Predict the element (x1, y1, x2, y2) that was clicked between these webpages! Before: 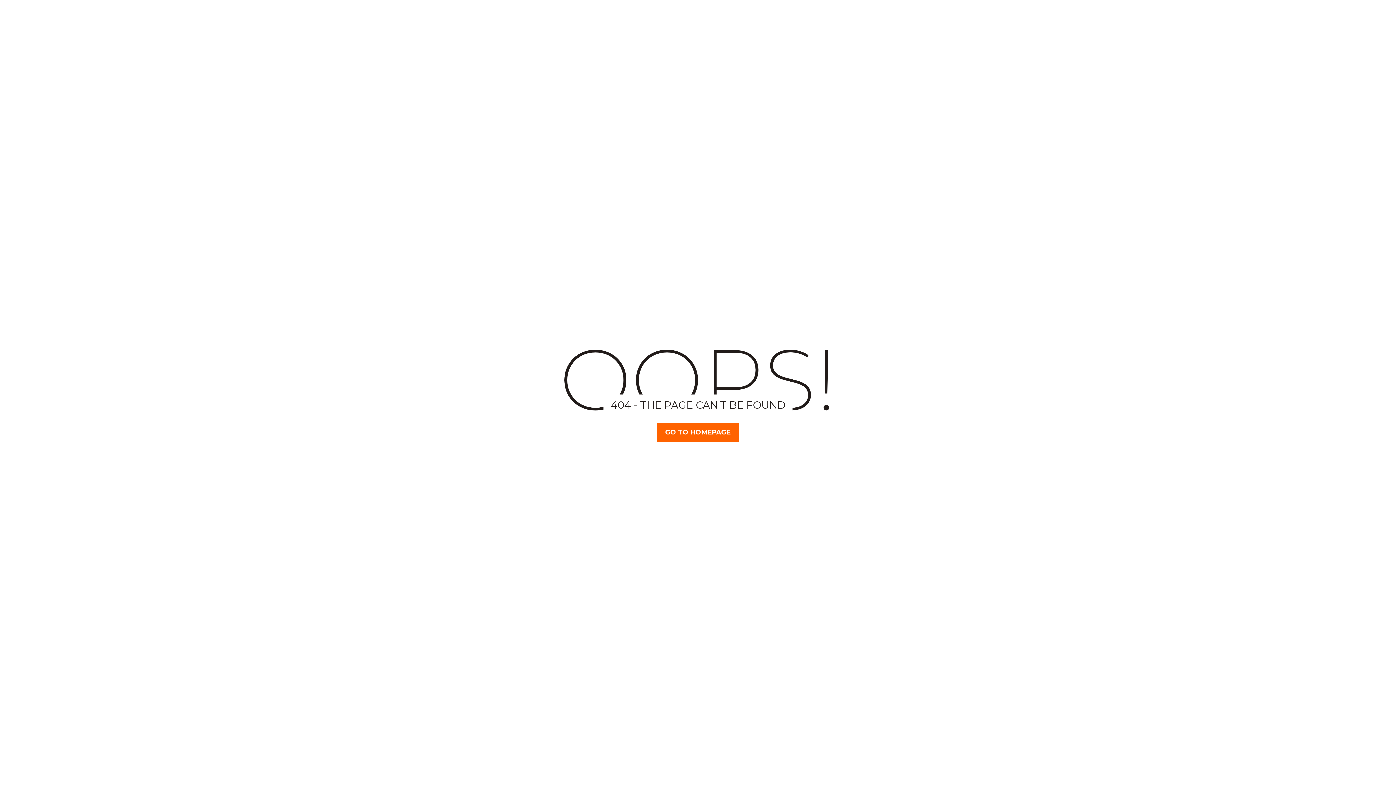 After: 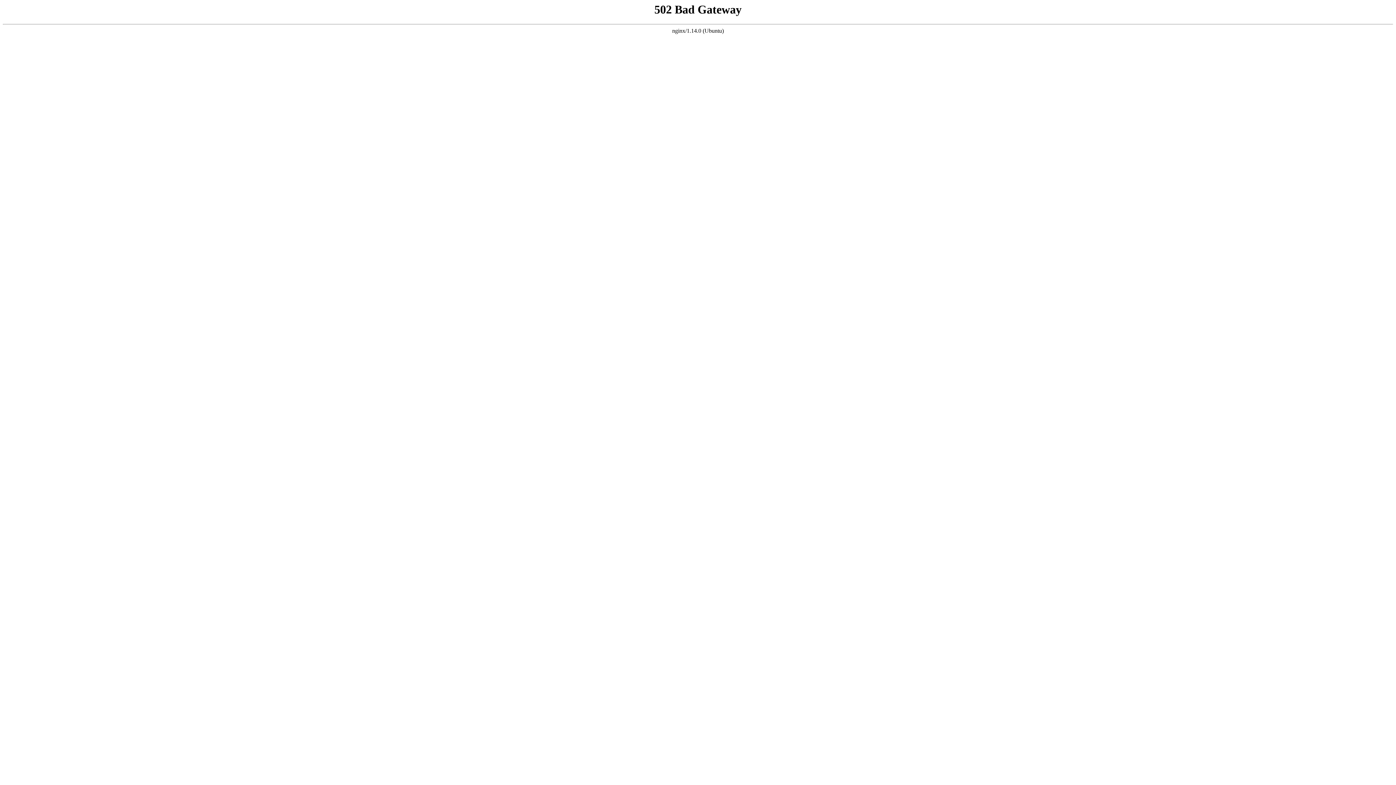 Action: bbox: (657, 423, 739, 442) label: GO TO HOMEPAGE